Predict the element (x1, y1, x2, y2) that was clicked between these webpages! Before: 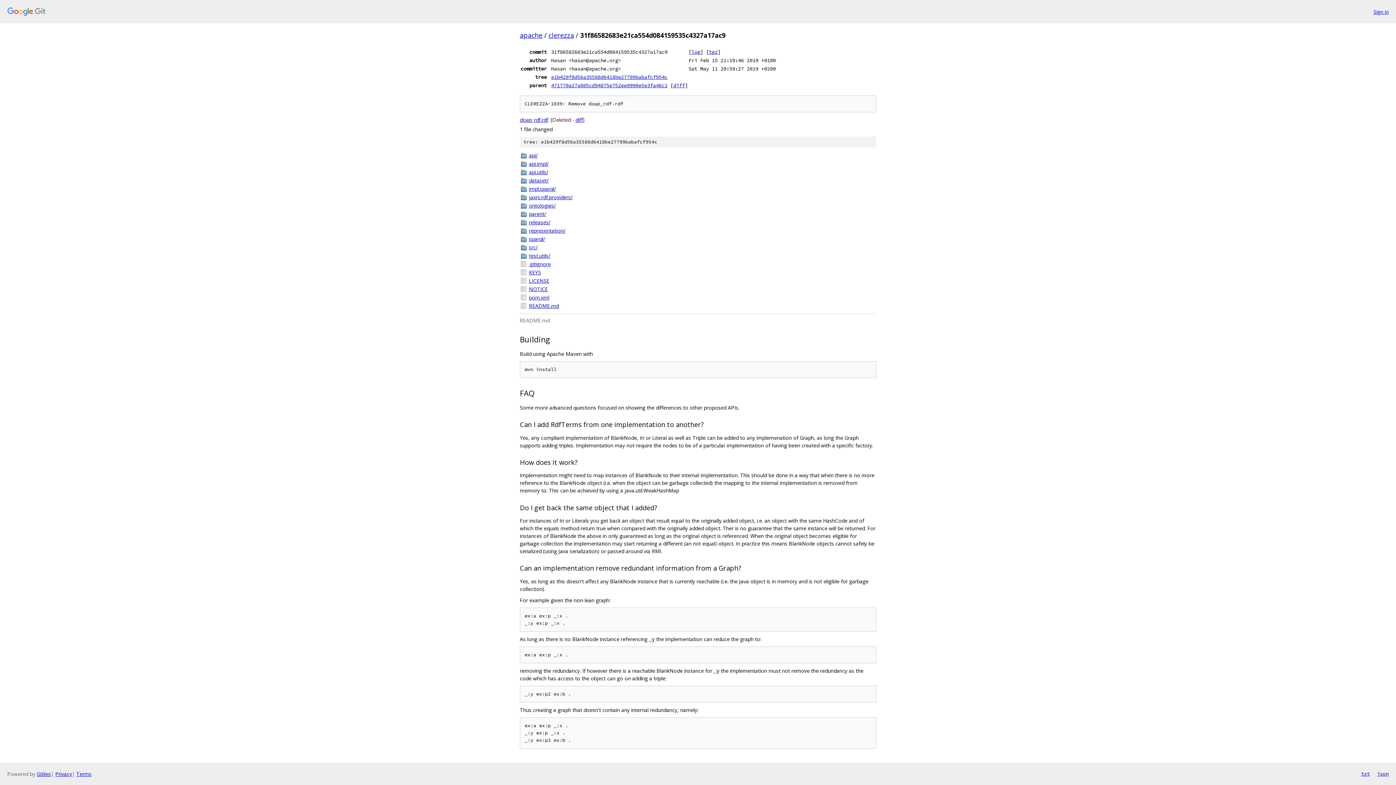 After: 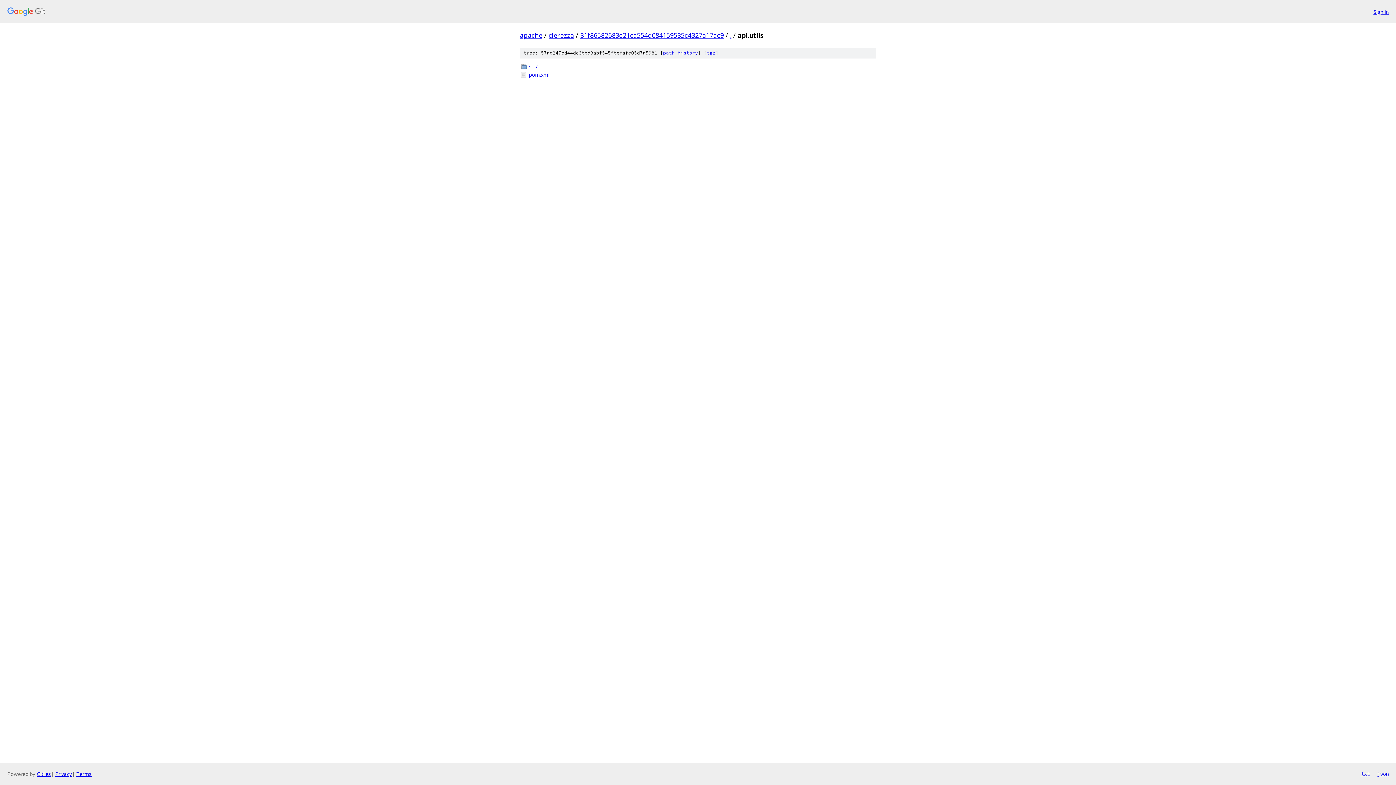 Action: bbox: (529, 168, 876, 176) label: api.utils/